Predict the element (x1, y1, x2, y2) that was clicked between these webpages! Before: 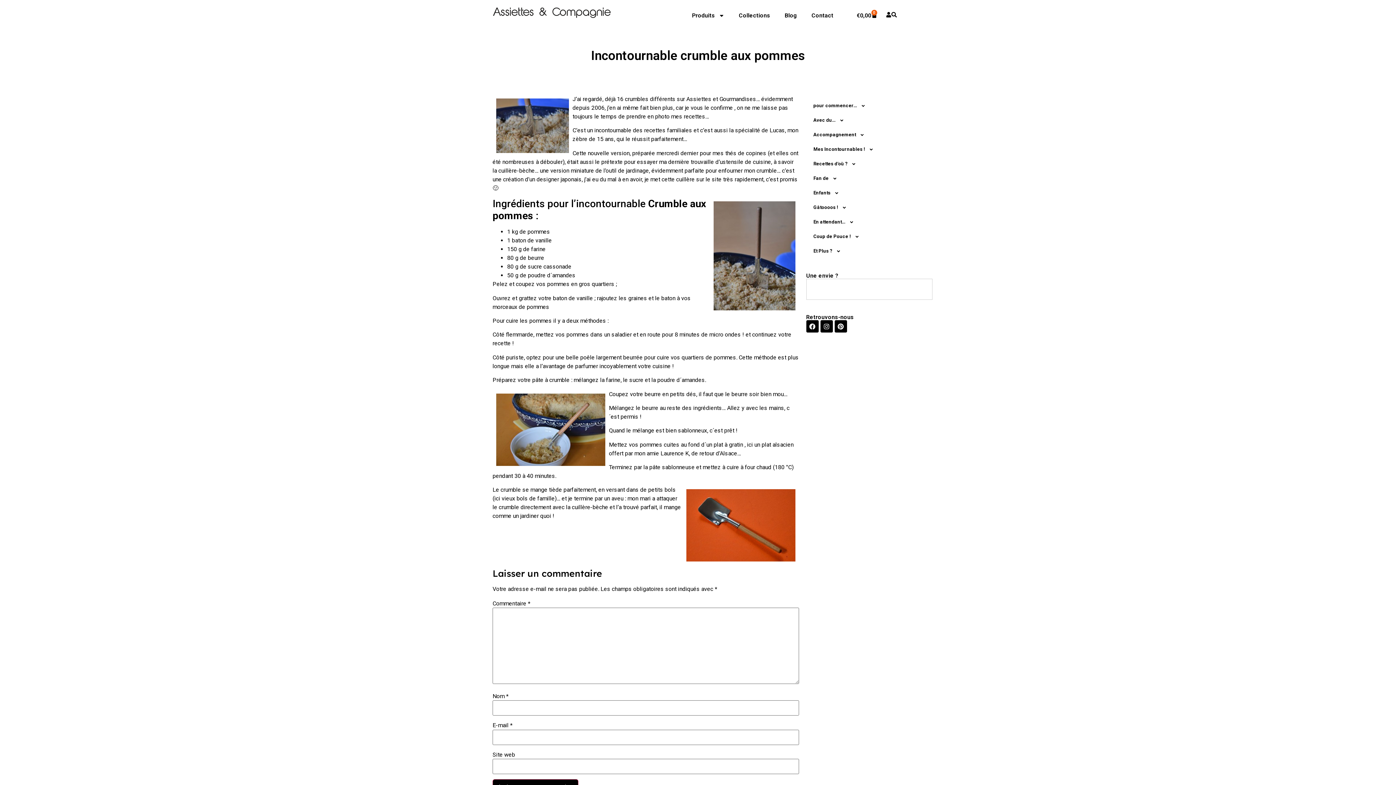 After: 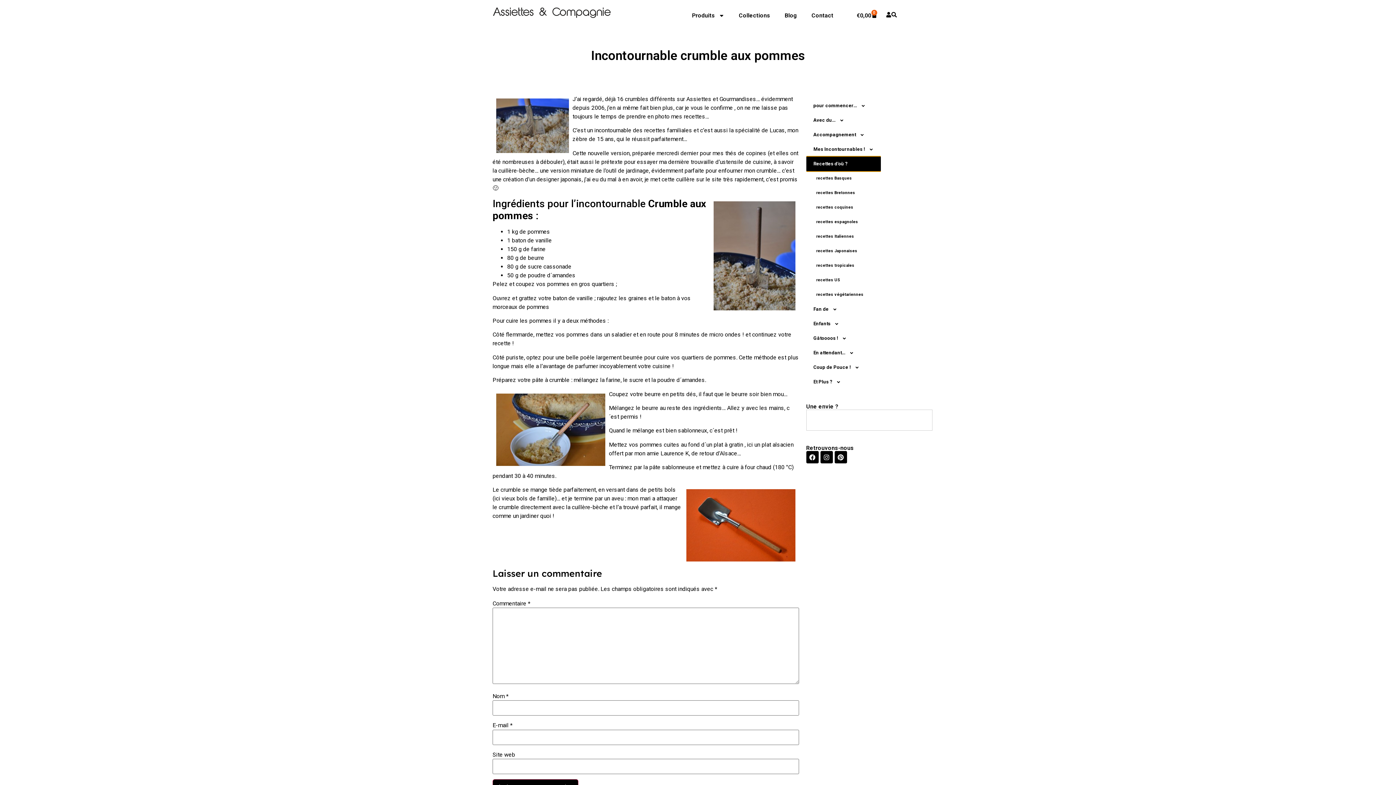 Action: bbox: (806, 156, 880, 171) label: Recettes d’où ?